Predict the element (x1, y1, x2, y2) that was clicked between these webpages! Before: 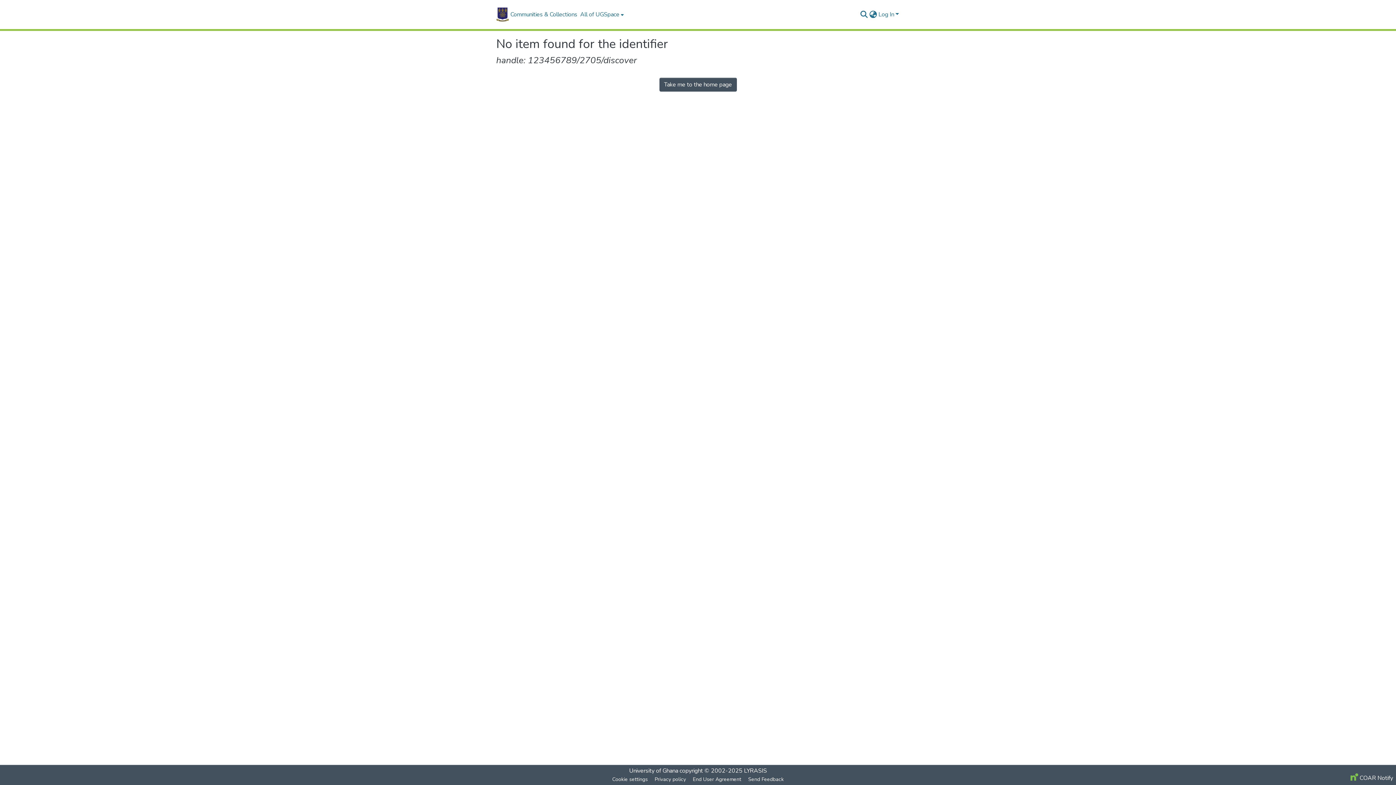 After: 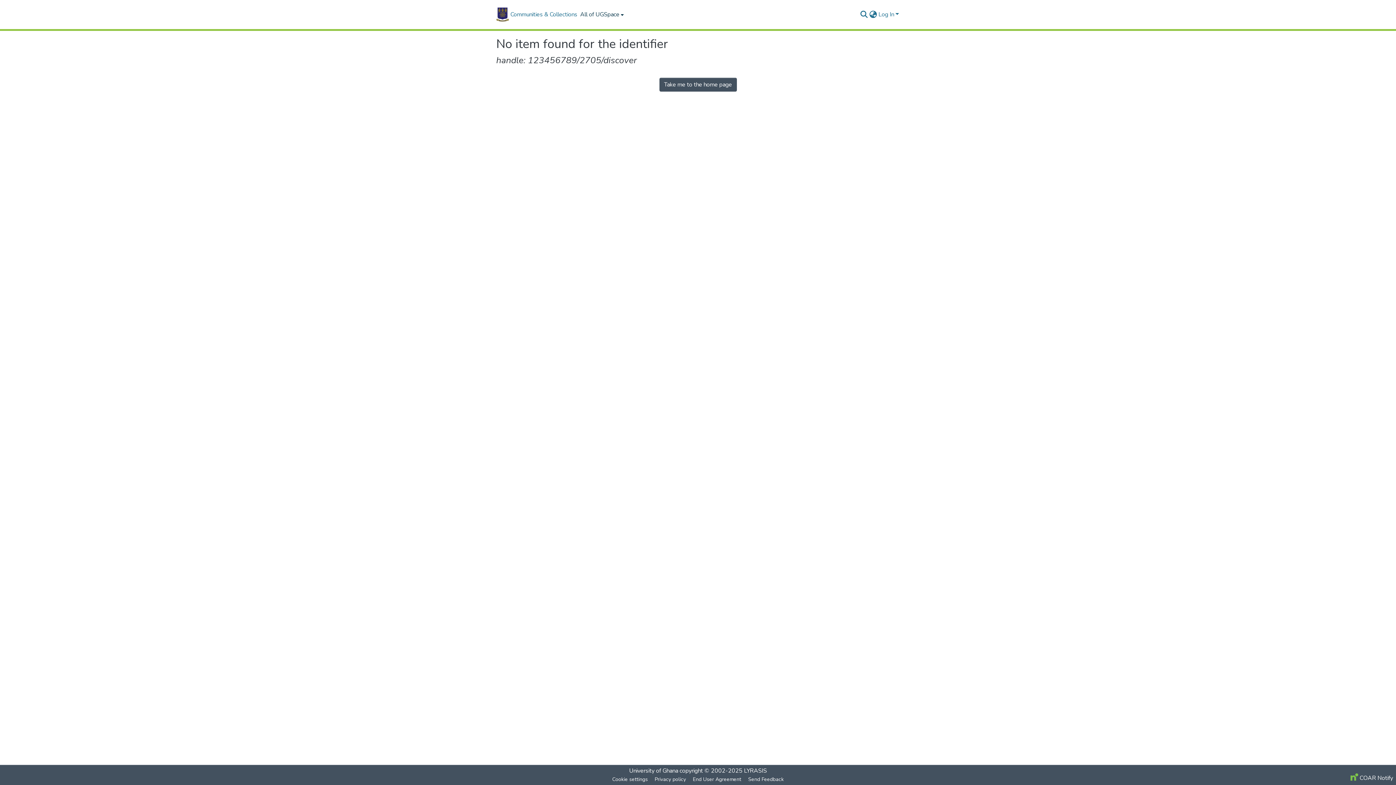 Action: label: All of UGSpace bbox: (578, 0, 624, 29)